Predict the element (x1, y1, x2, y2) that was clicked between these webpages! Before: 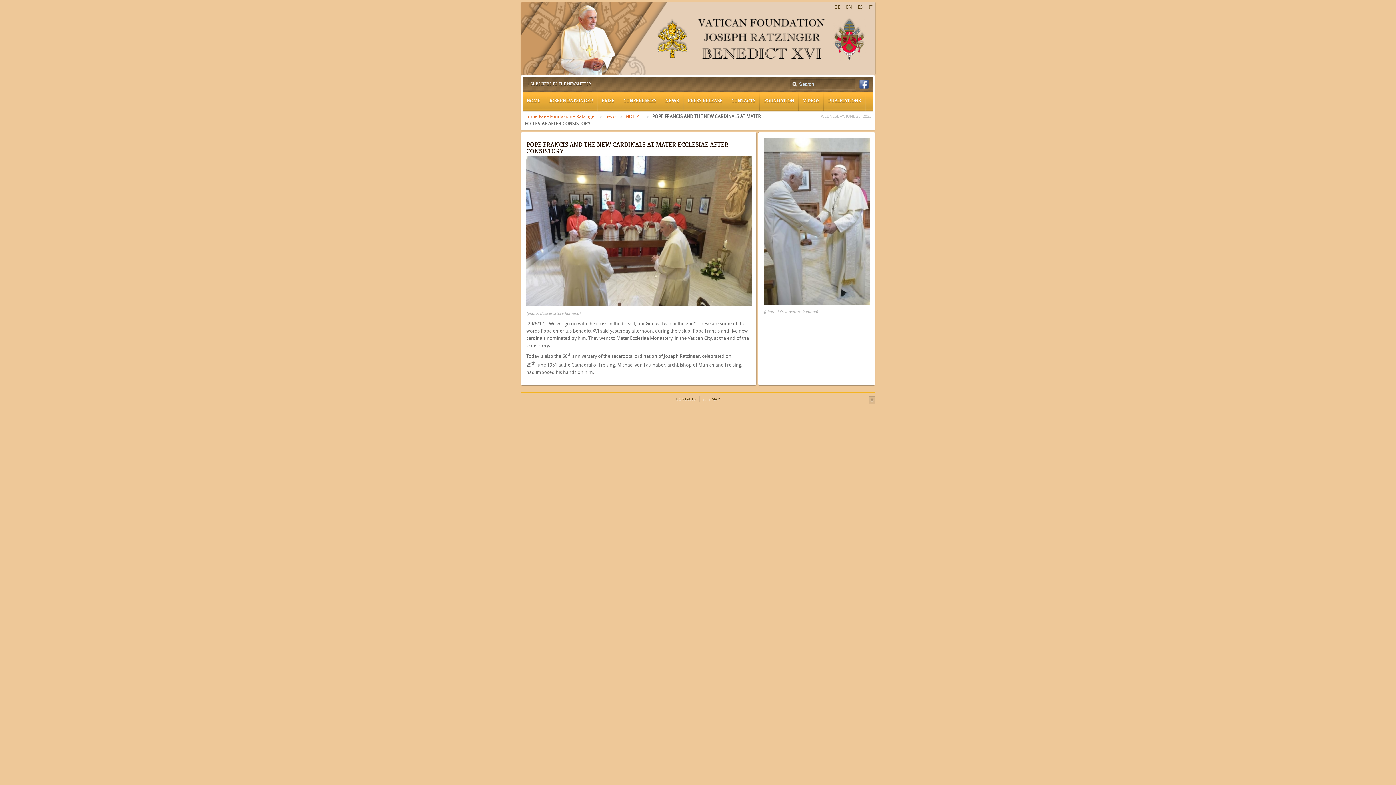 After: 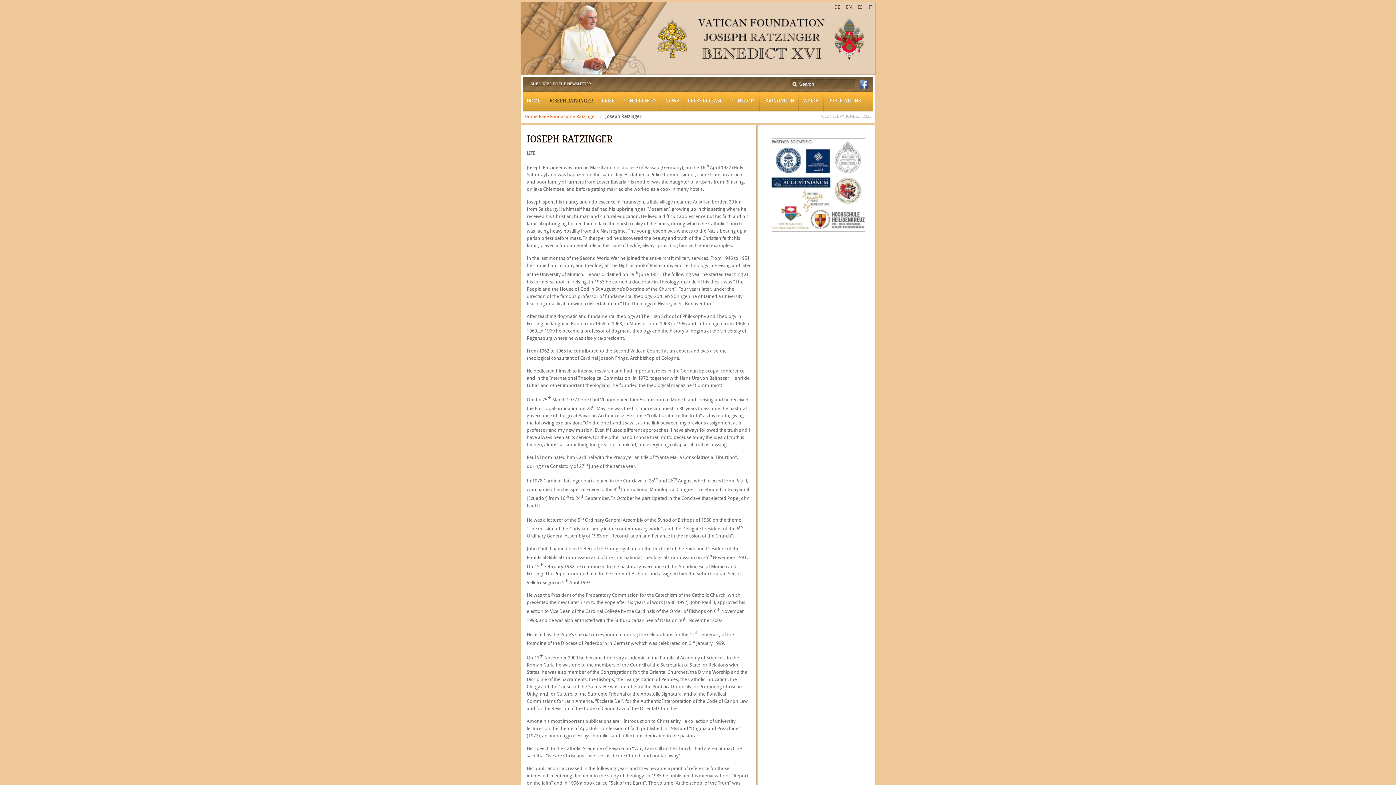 Action: bbox: (545, 91, 597, 110) label: JOSEPH RATZINGER